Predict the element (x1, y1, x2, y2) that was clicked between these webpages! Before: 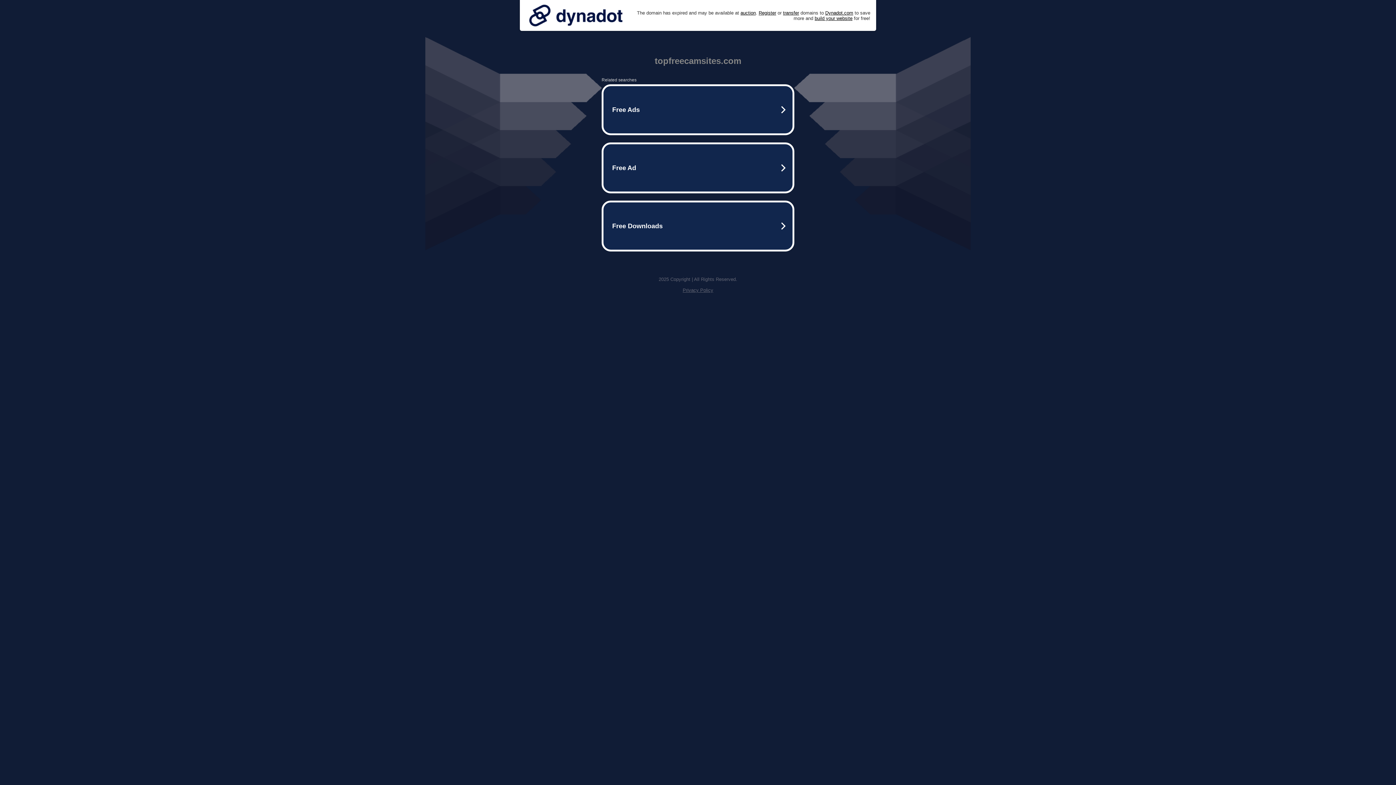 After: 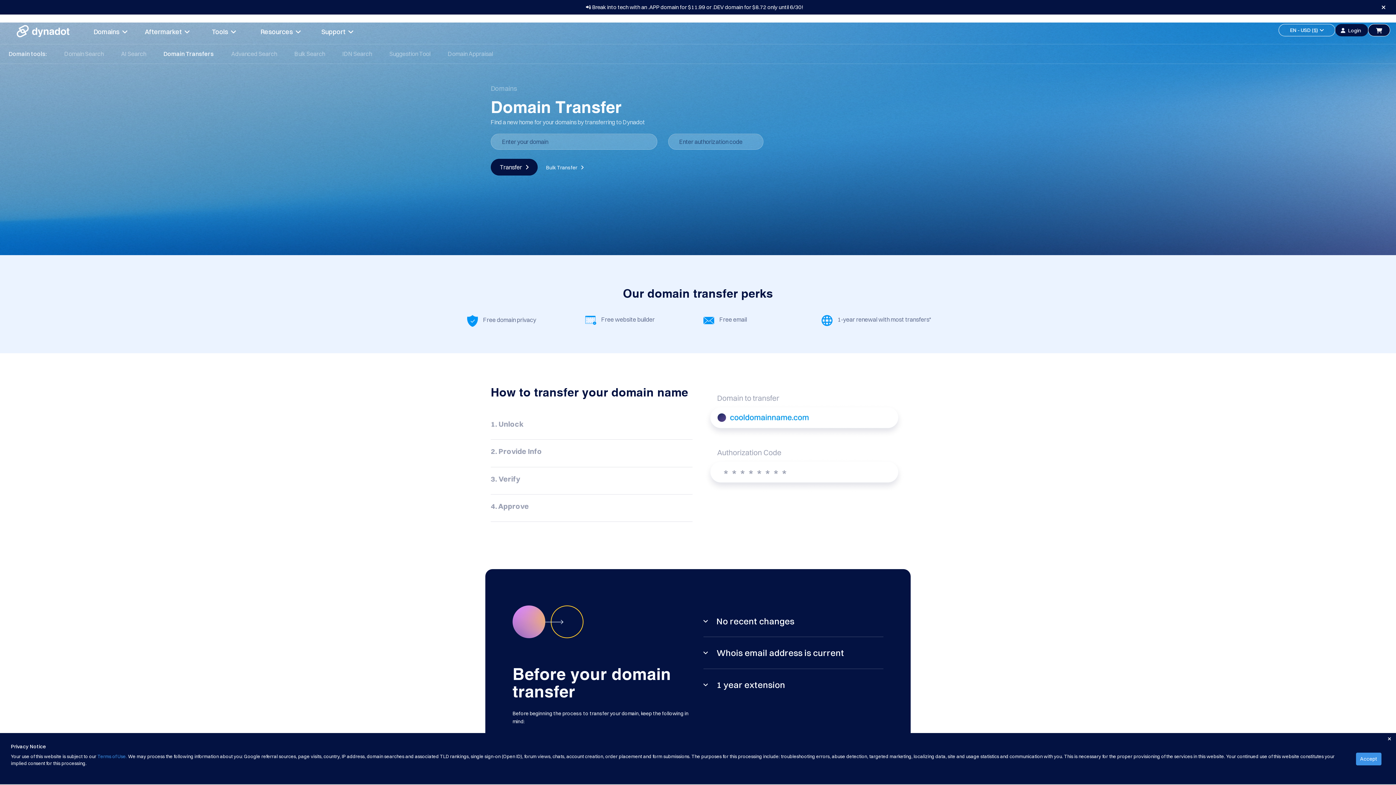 Action: bbox: (783, 10, 799, 15) label: transfer